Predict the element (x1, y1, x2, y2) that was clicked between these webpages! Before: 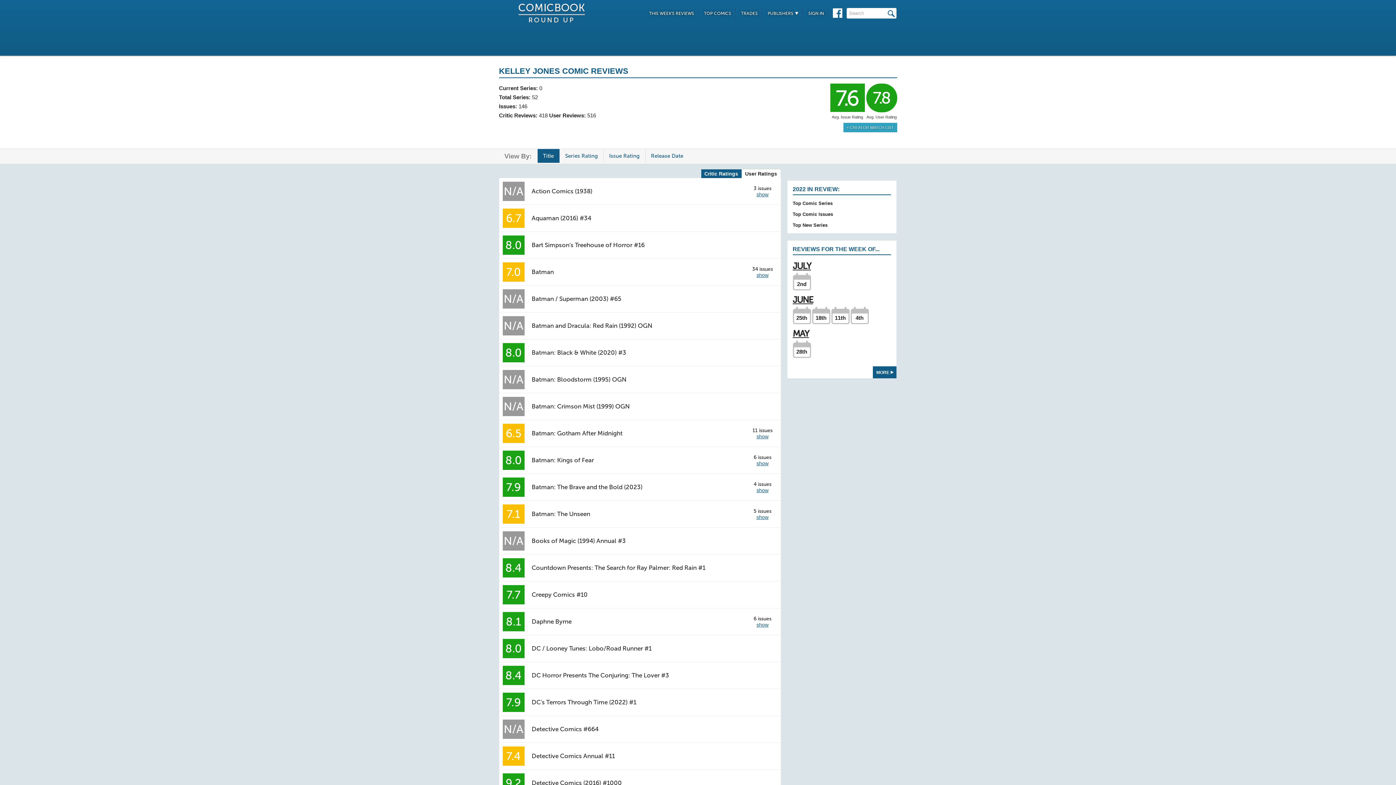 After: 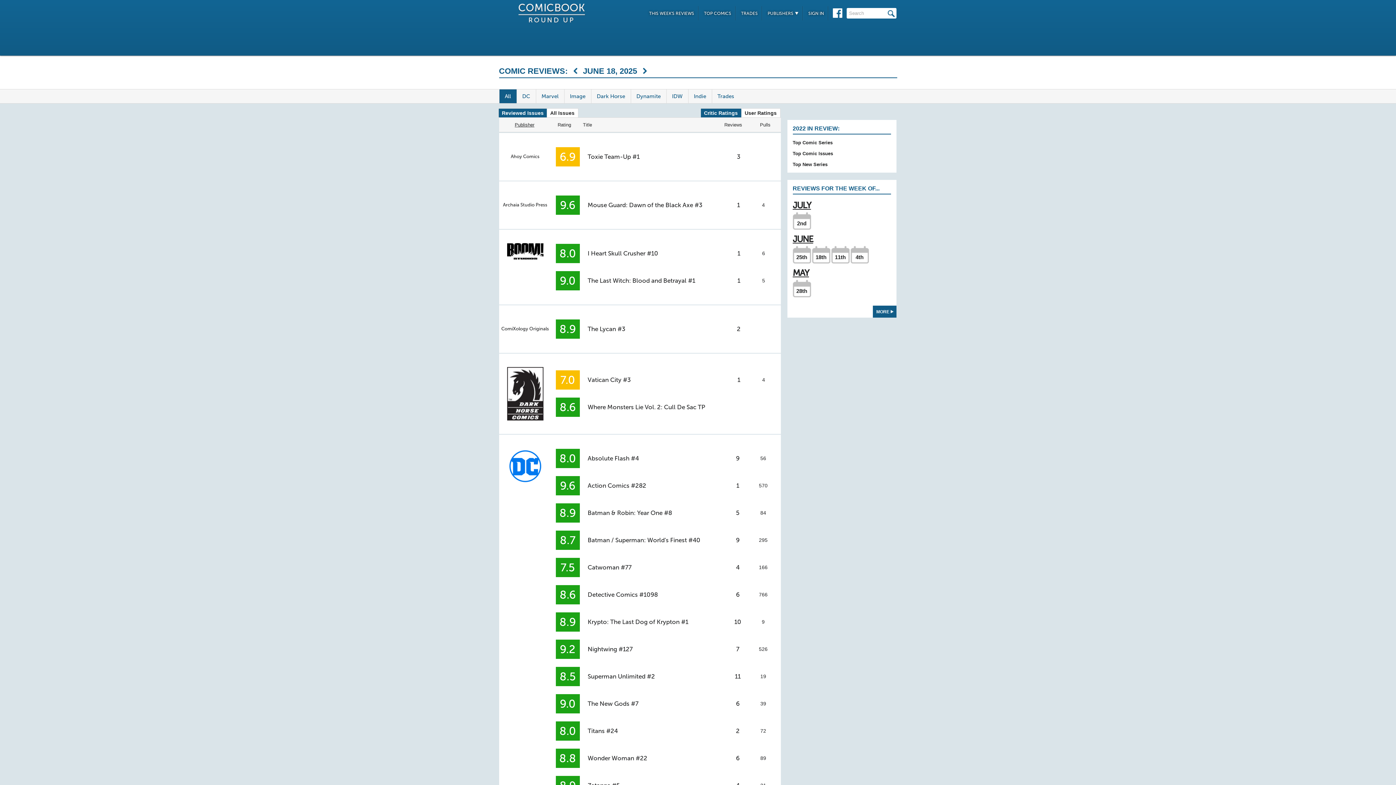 Action: bbox: (812, 306, 830, 324) label: 18th